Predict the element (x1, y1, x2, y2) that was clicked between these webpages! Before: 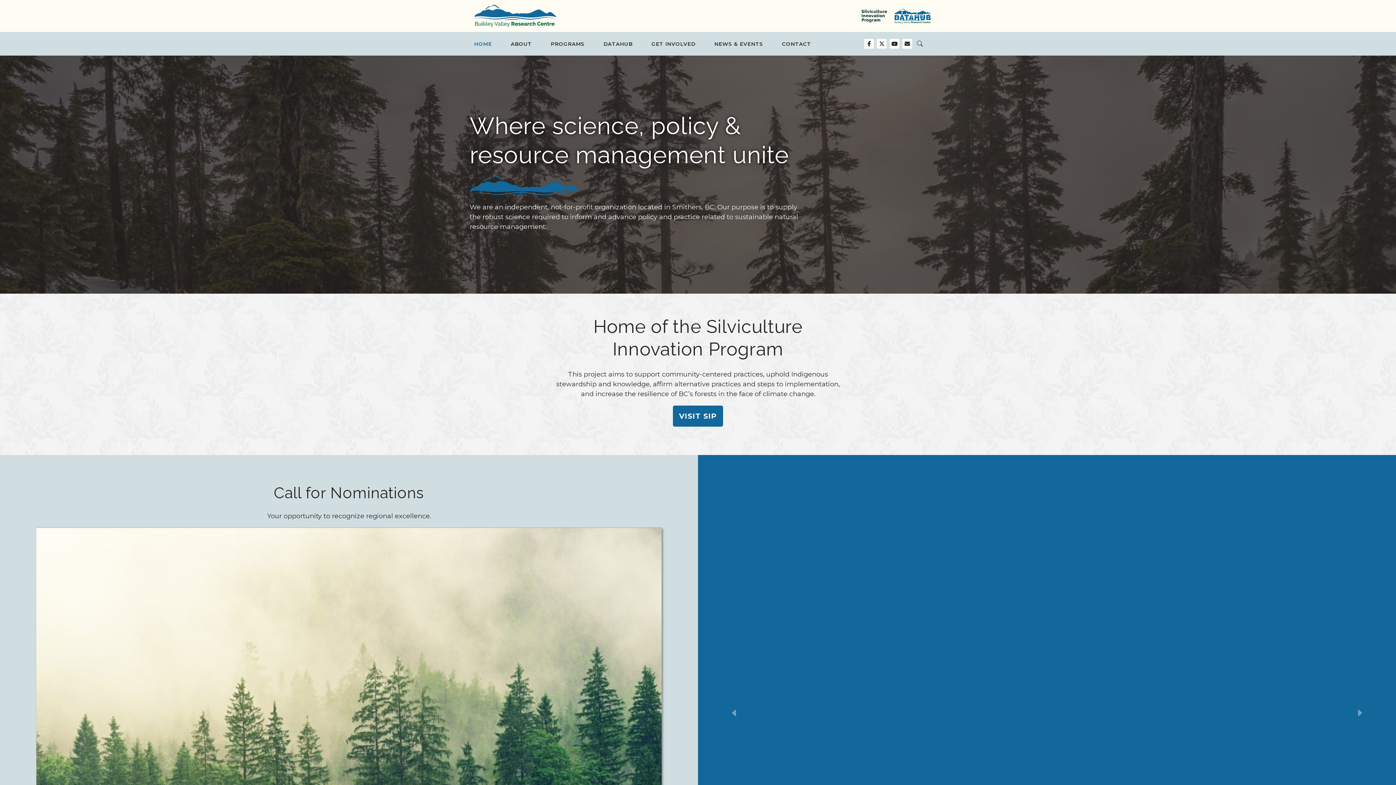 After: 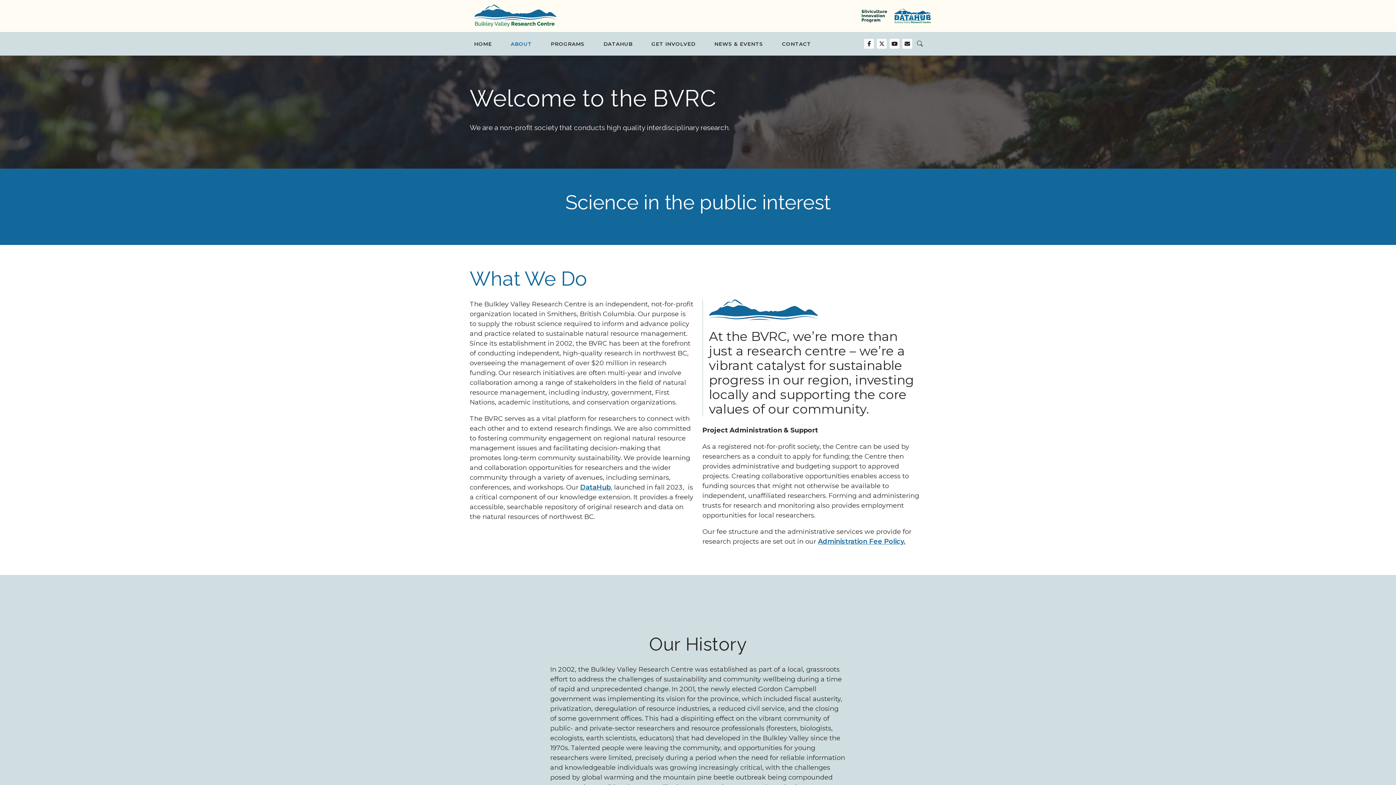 Action: bbox: (505, 37, 537, 50) label: ABOUT